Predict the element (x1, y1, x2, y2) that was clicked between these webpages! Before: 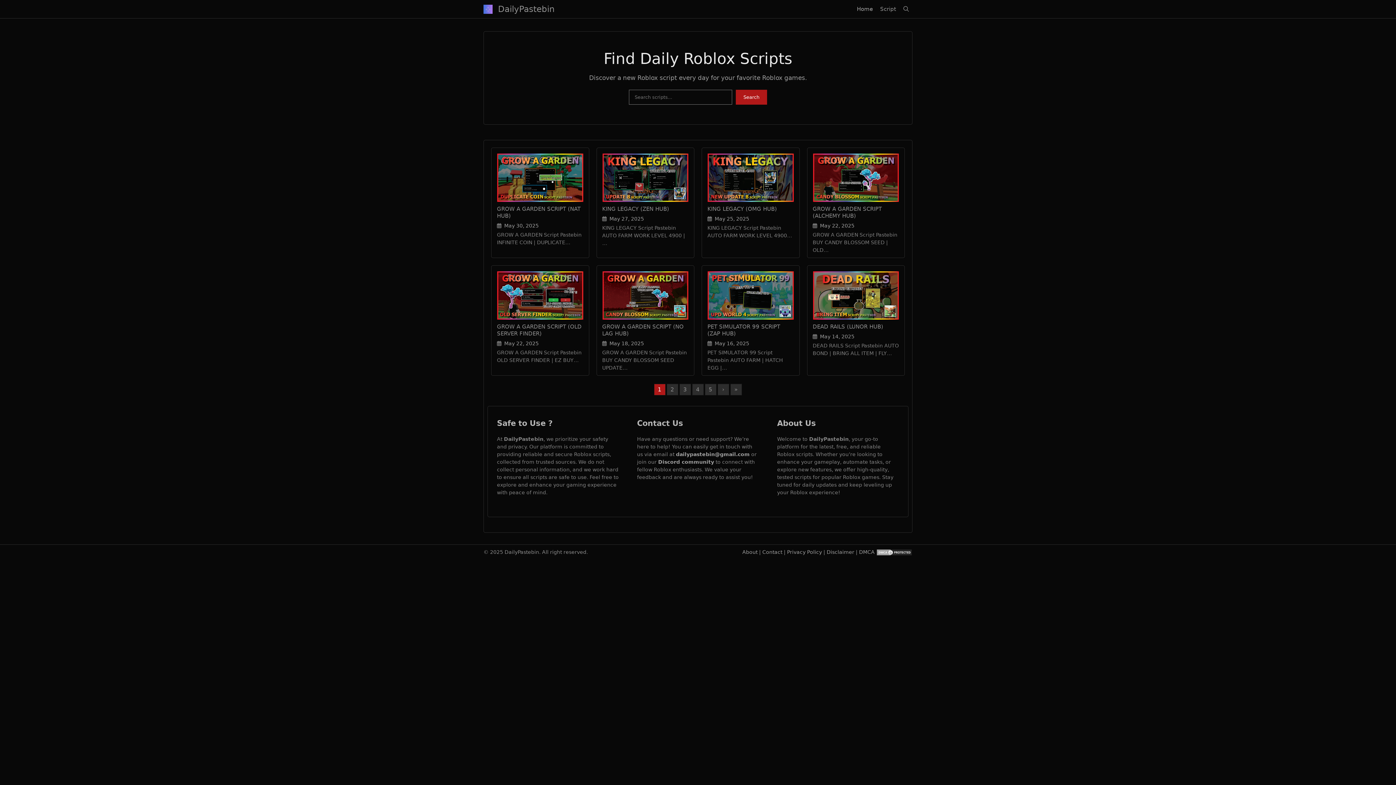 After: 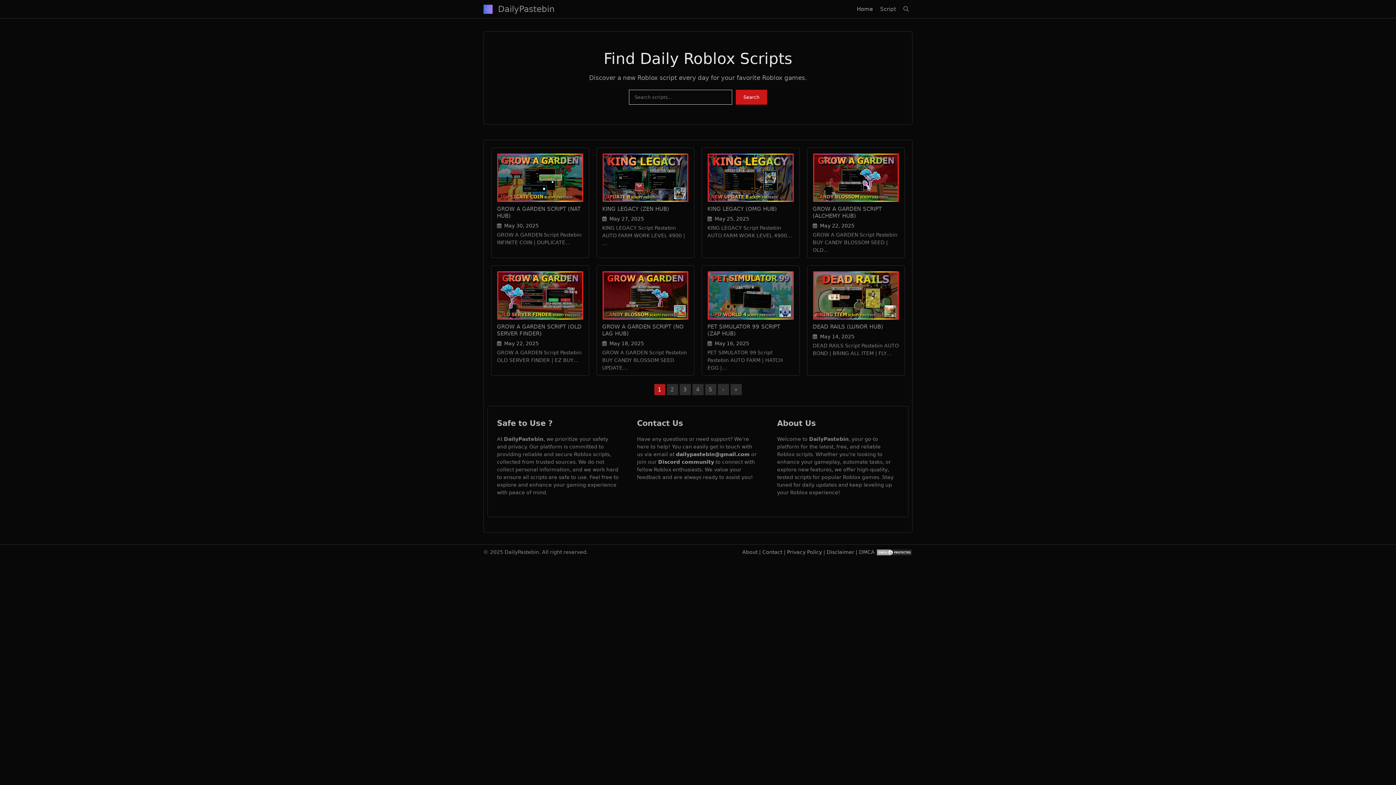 Action: label: Search bbox: (736, 89, 767, 104)